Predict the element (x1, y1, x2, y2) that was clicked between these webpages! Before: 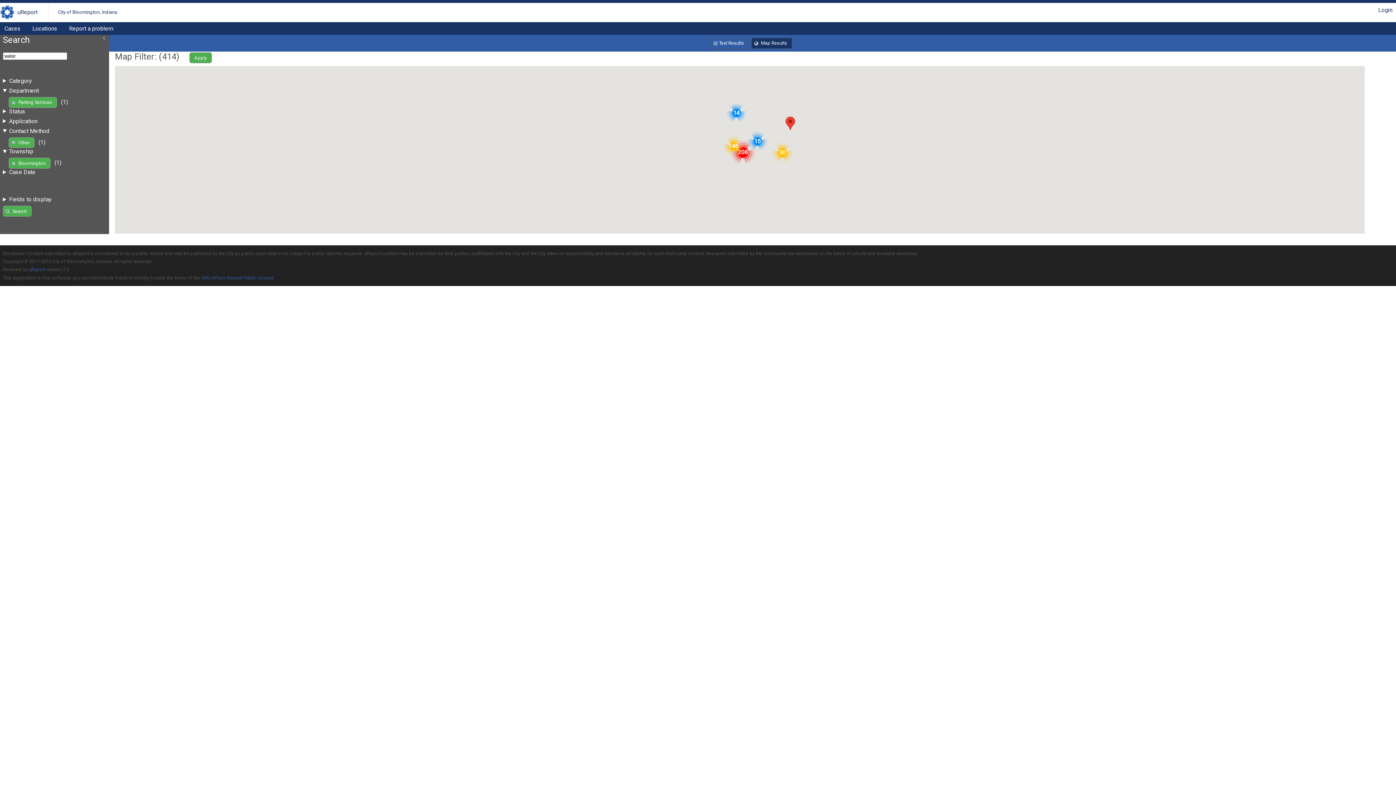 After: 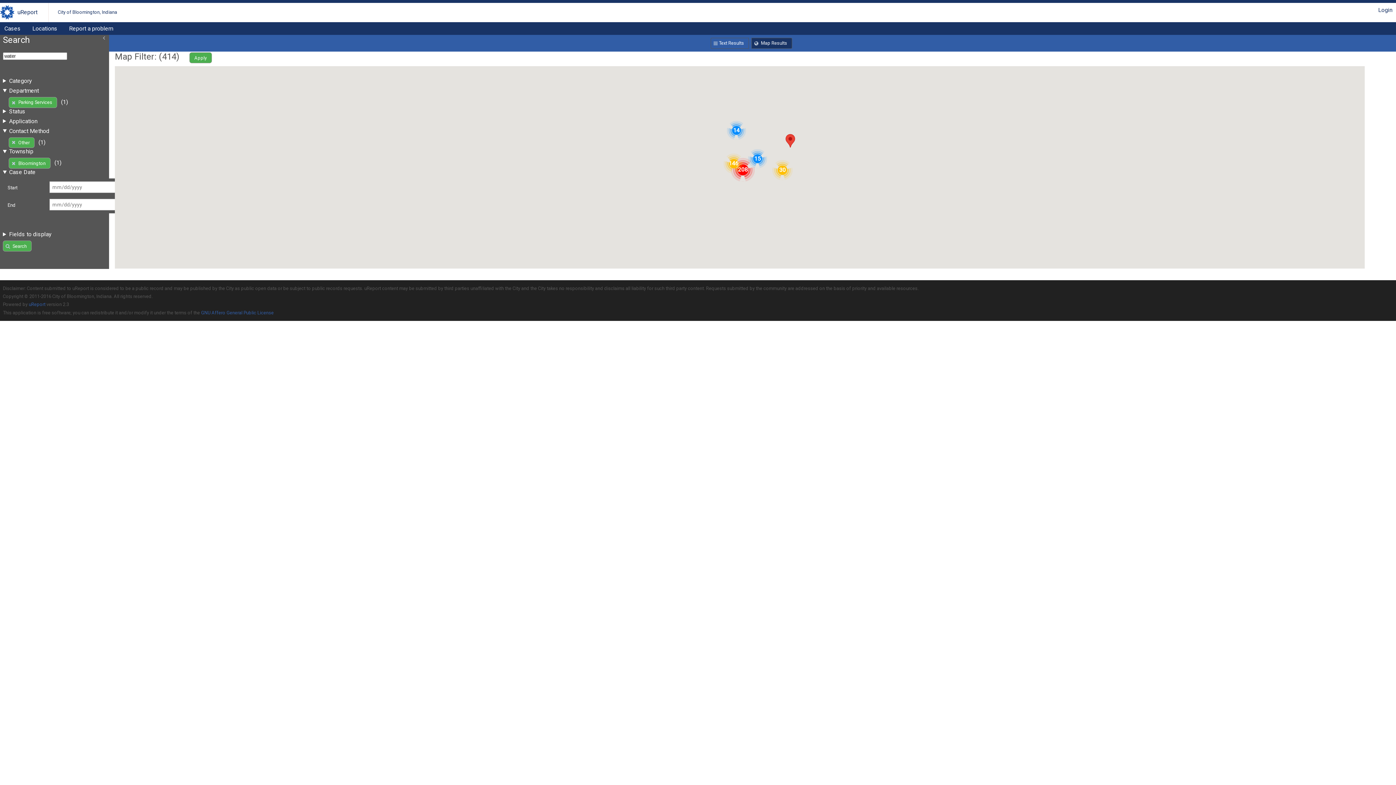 Action: bbox: (2, 205, 31, 216) label: Search